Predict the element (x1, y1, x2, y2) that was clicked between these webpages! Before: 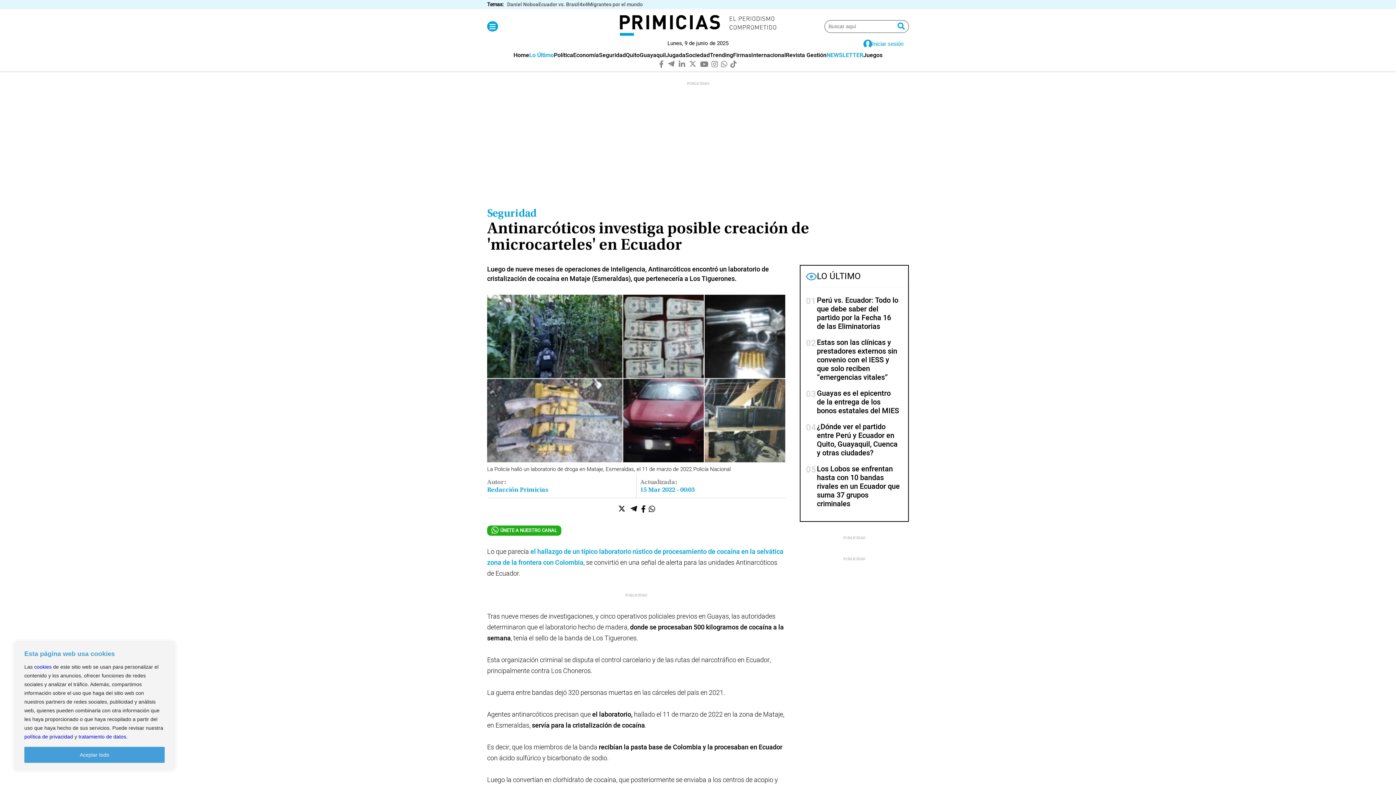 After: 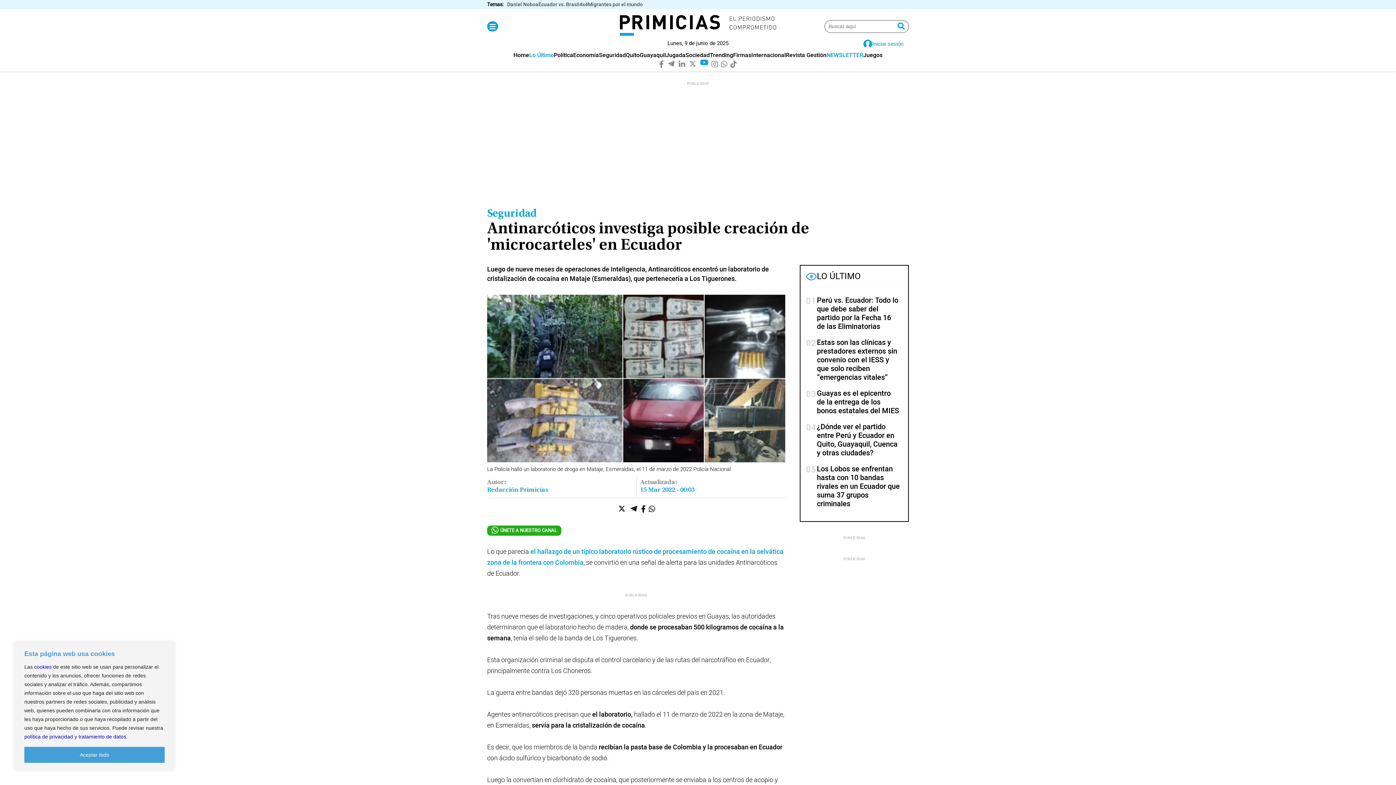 Action: bbox: (698, 58, 710, 68)